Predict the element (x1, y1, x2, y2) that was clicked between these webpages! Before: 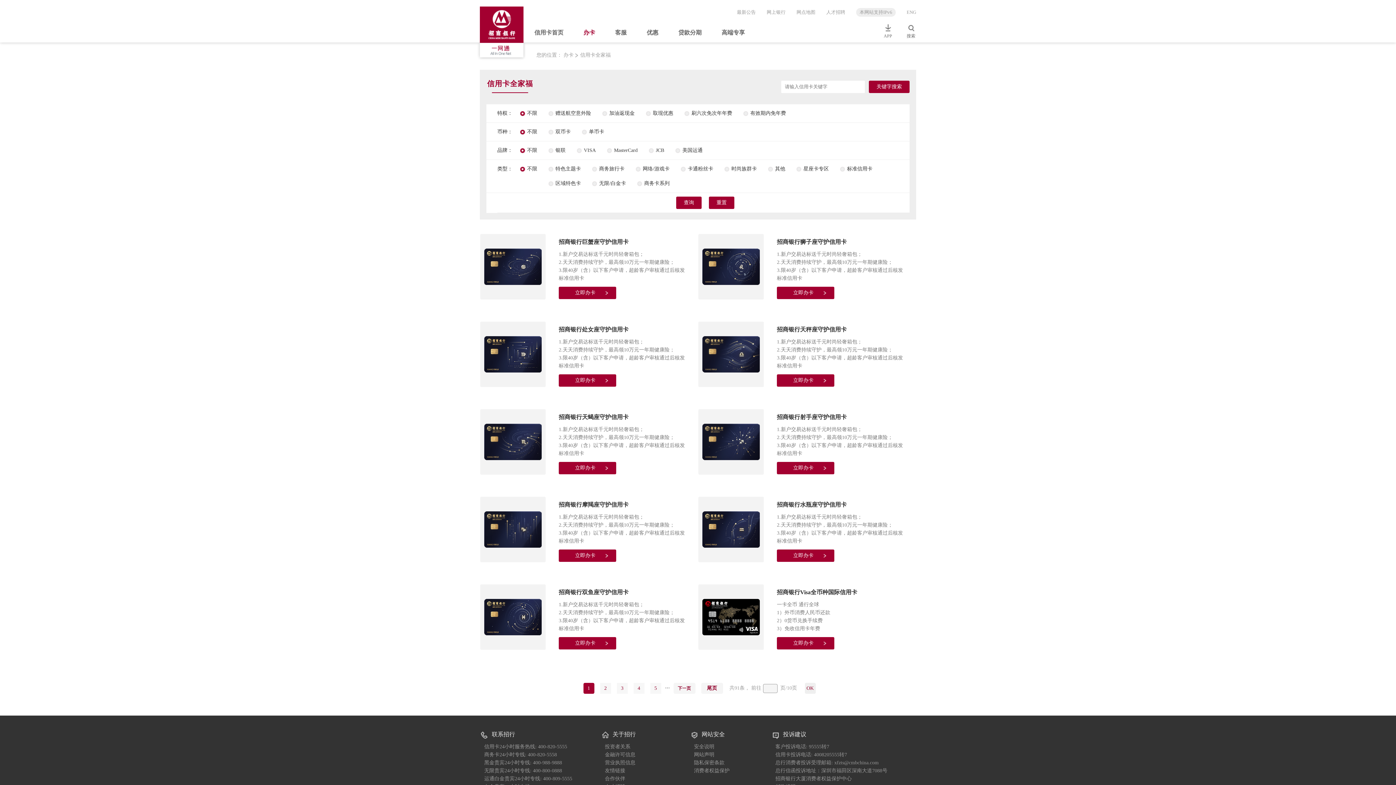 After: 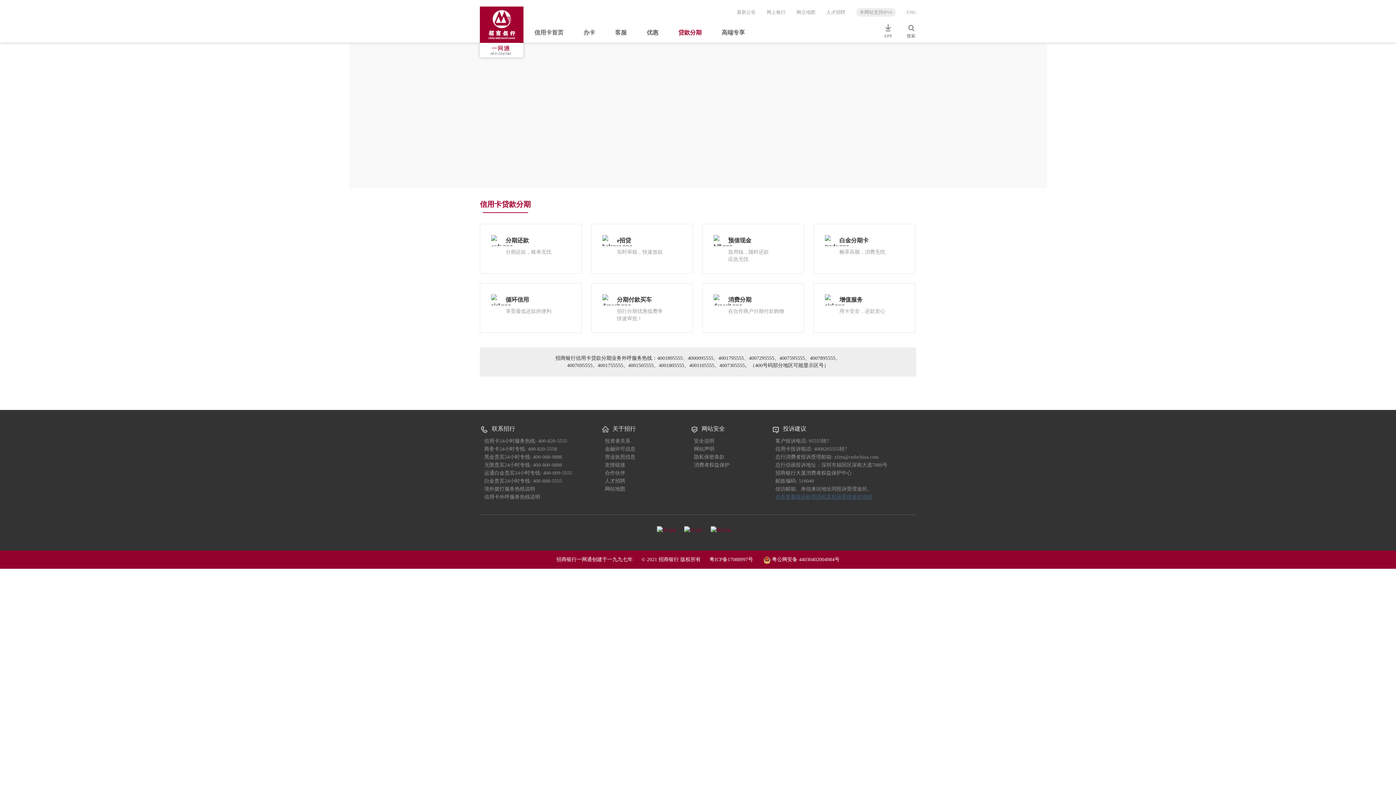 Action: label: 贷款分期 bbox: (678, 26, 701, 42)